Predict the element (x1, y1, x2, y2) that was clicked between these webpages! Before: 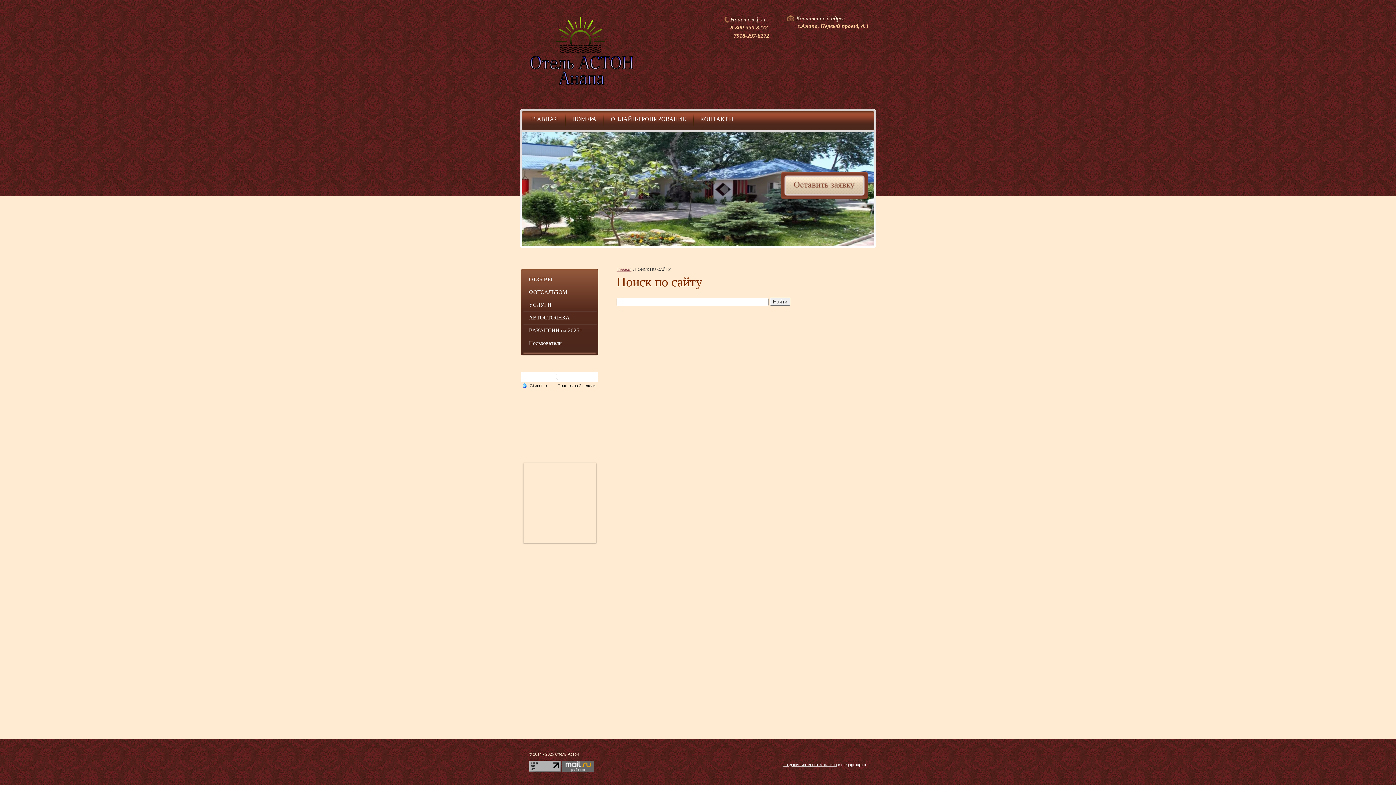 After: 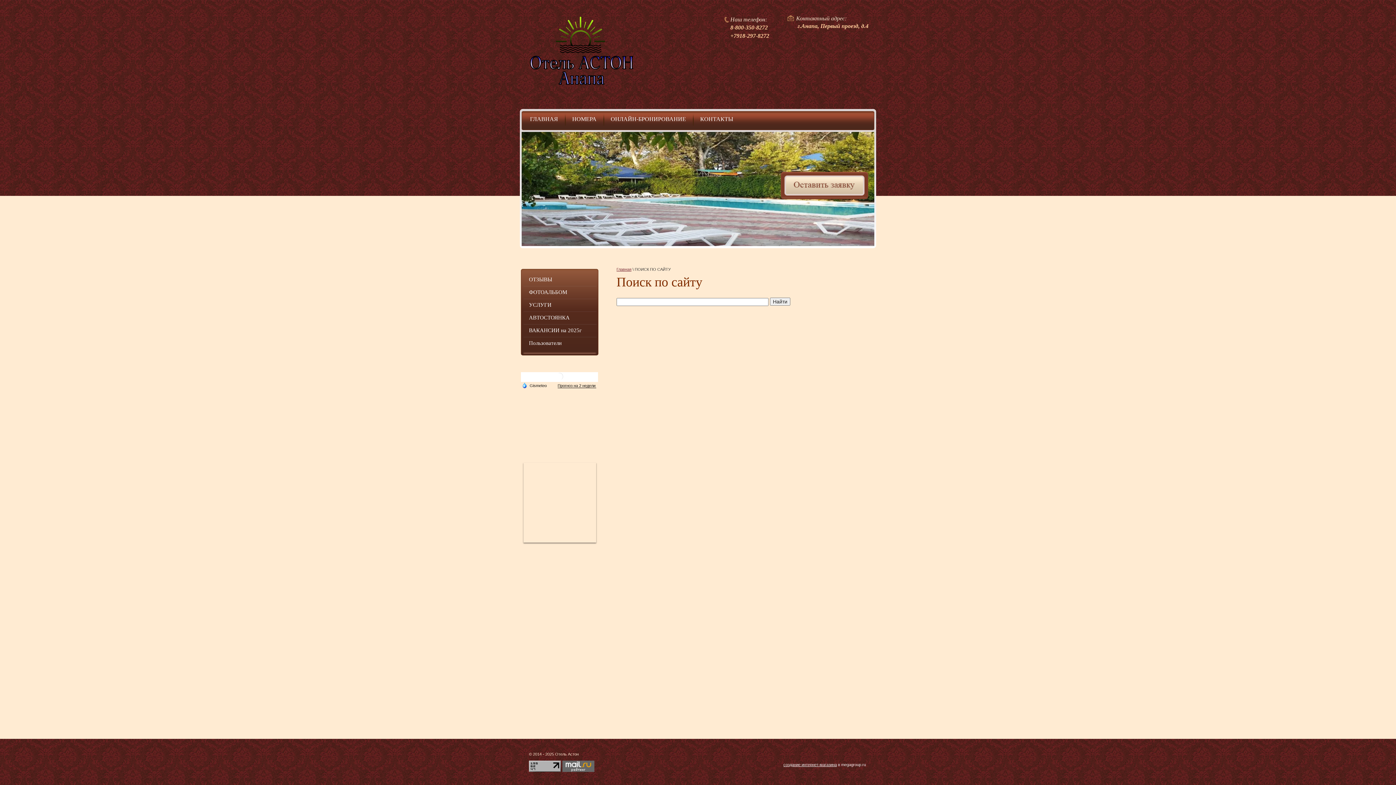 Action: bbox: (557, 383, 596, 388)